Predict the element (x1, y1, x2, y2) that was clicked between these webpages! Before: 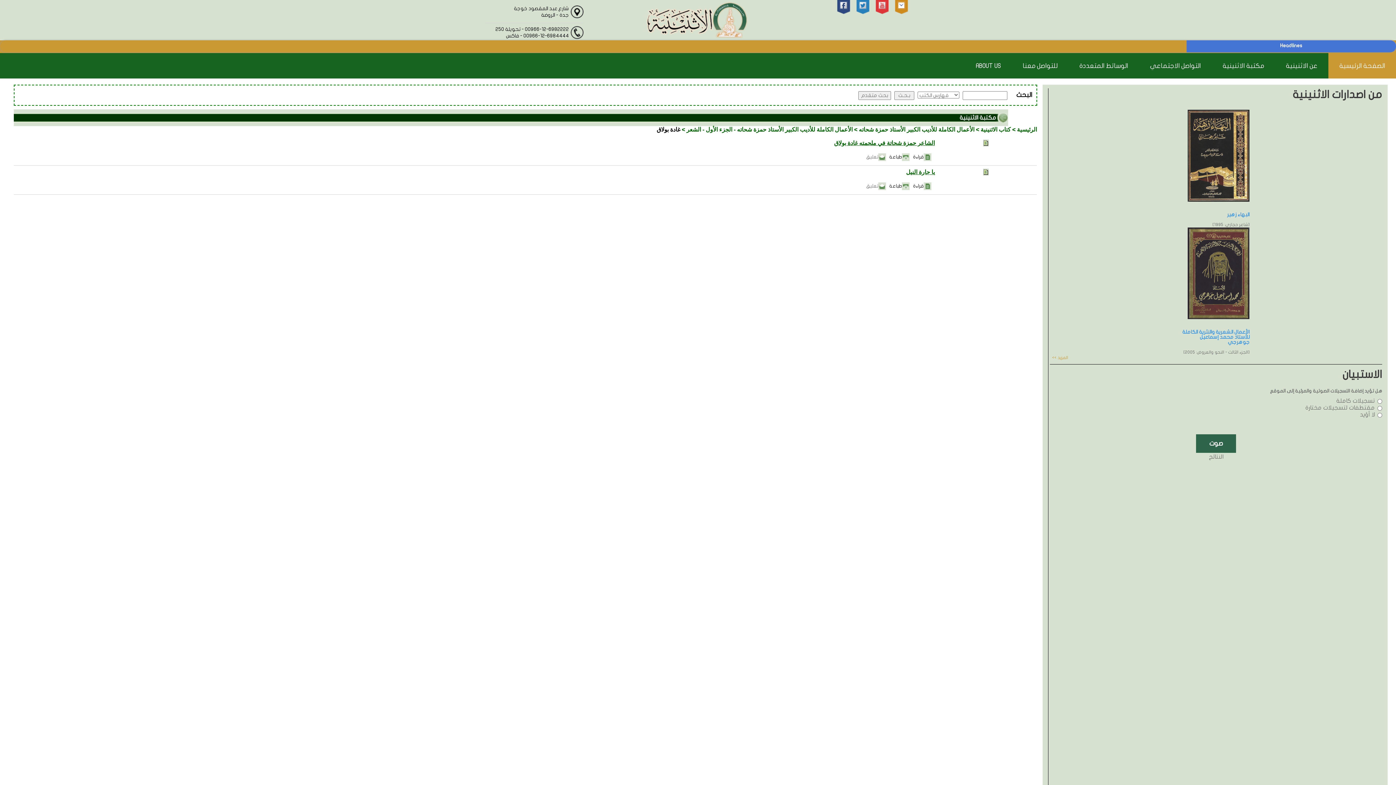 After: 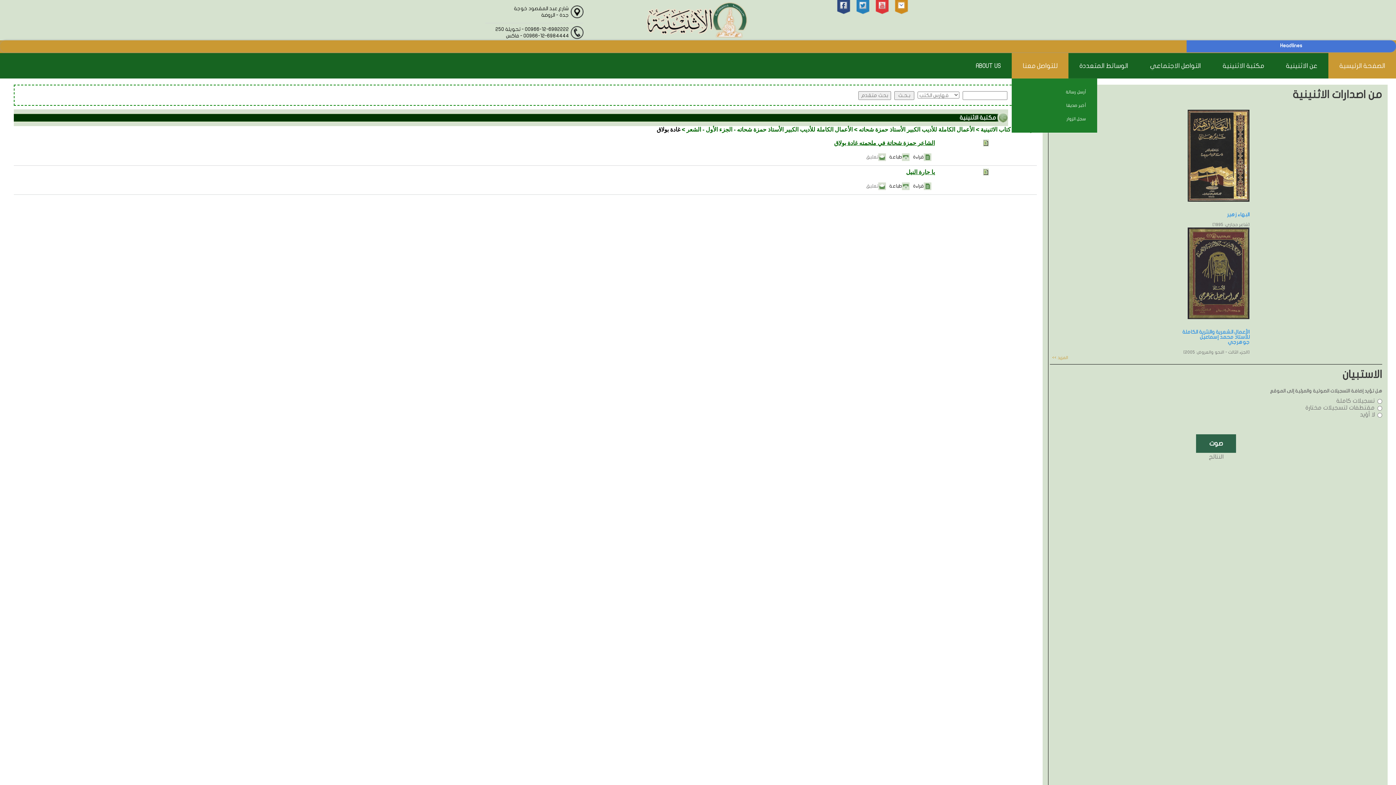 Action: bbox: (1012, 53, 1068, 78) label: للتواصل معنا